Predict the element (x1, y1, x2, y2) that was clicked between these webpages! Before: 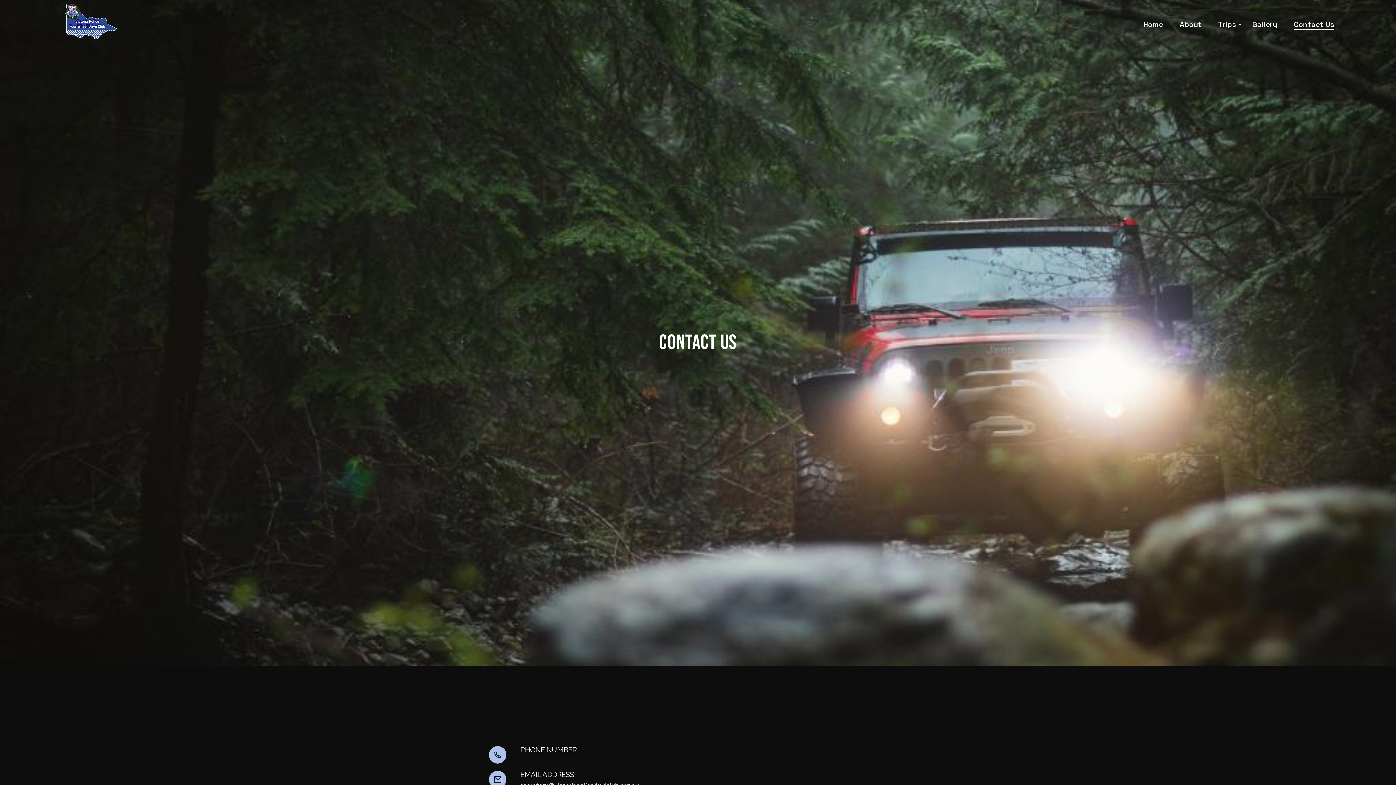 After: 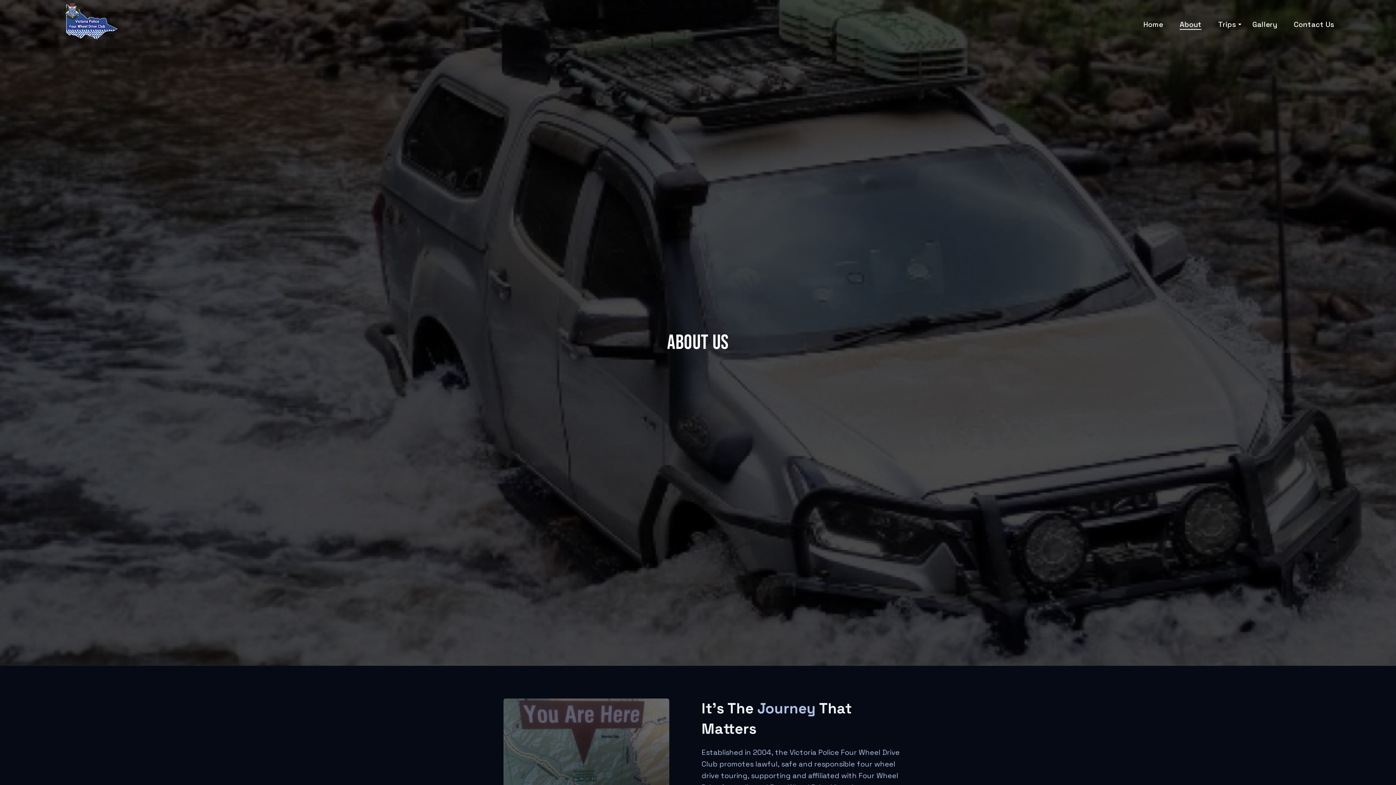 Action: label: About bbox: (1178, 14, 1203, 34)